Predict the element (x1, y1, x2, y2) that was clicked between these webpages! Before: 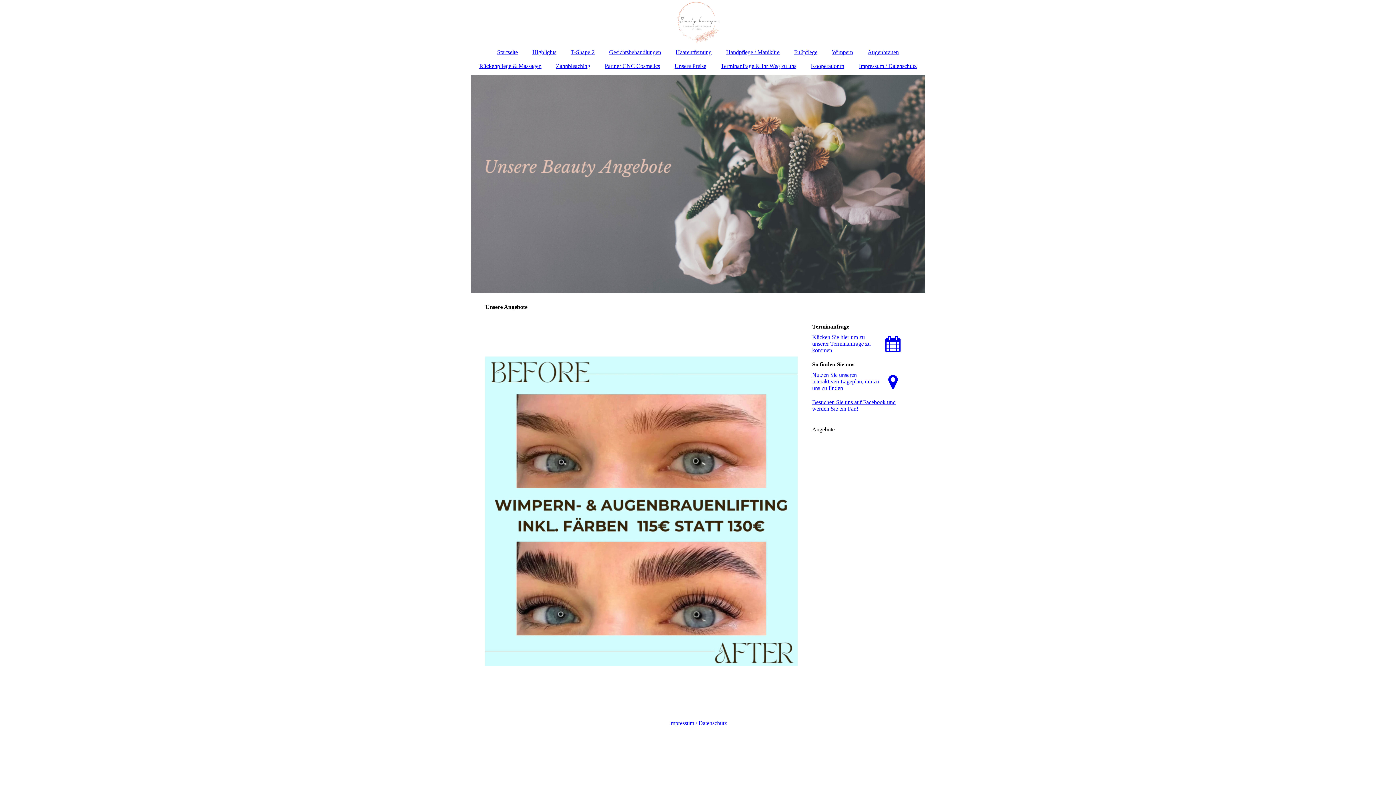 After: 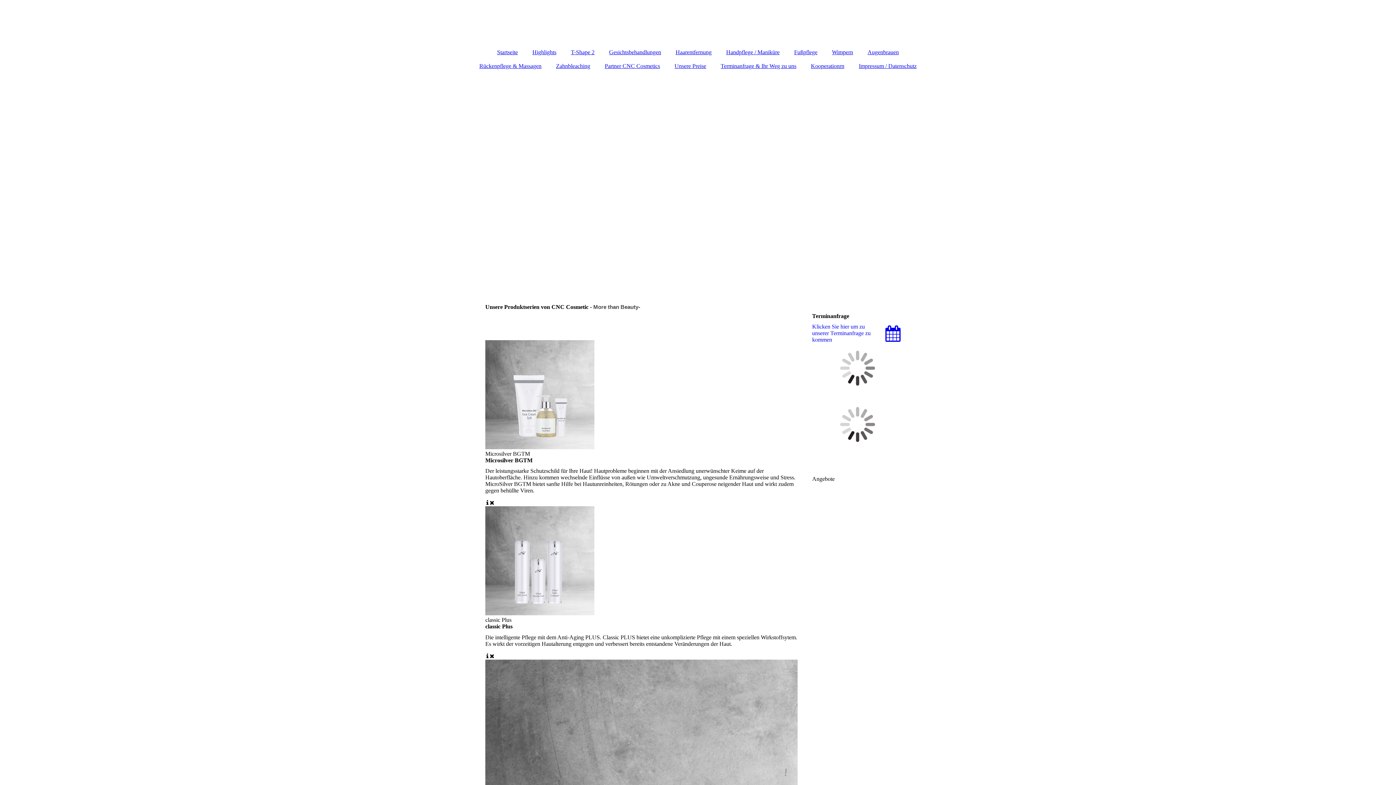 Action: label: Partner CNC Cosmetics bbox: (597, 59, 667, 73)